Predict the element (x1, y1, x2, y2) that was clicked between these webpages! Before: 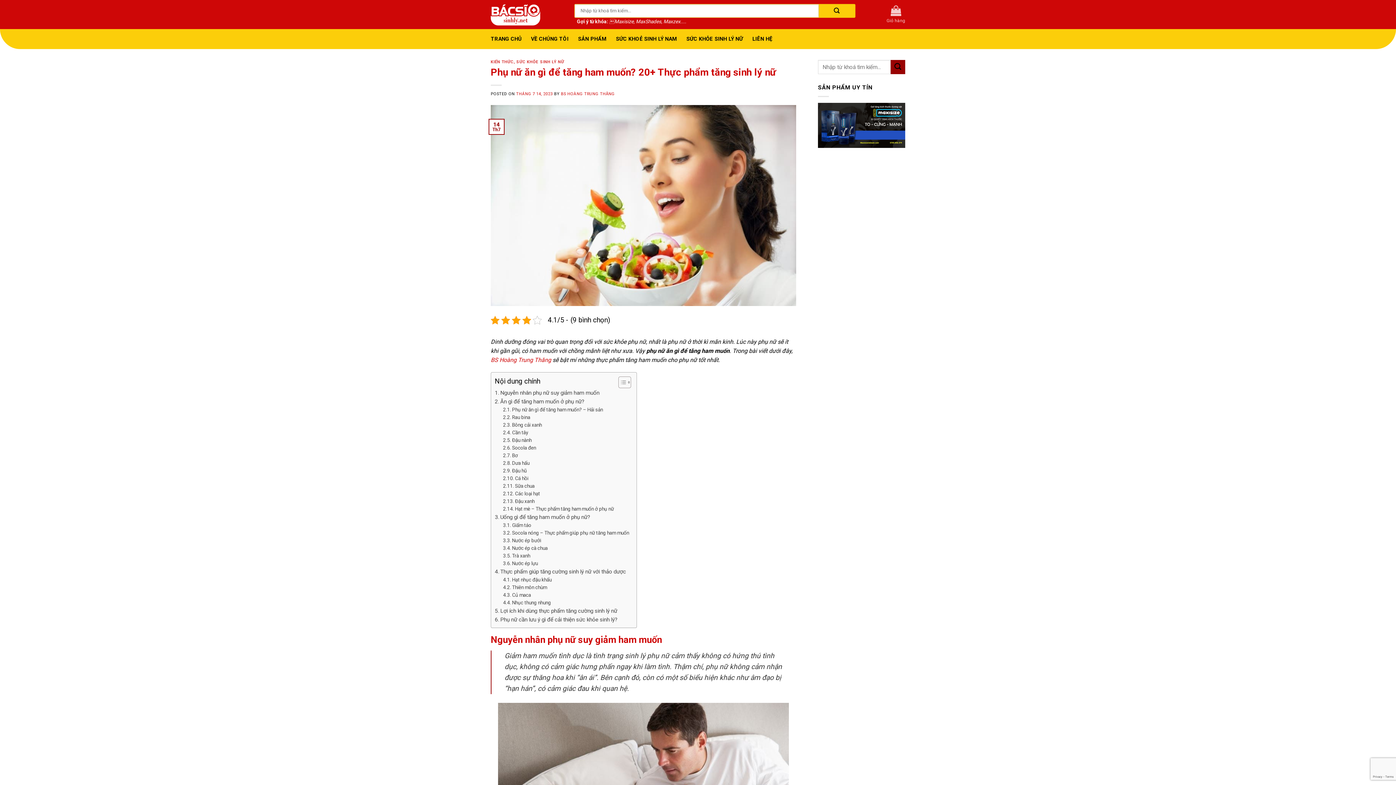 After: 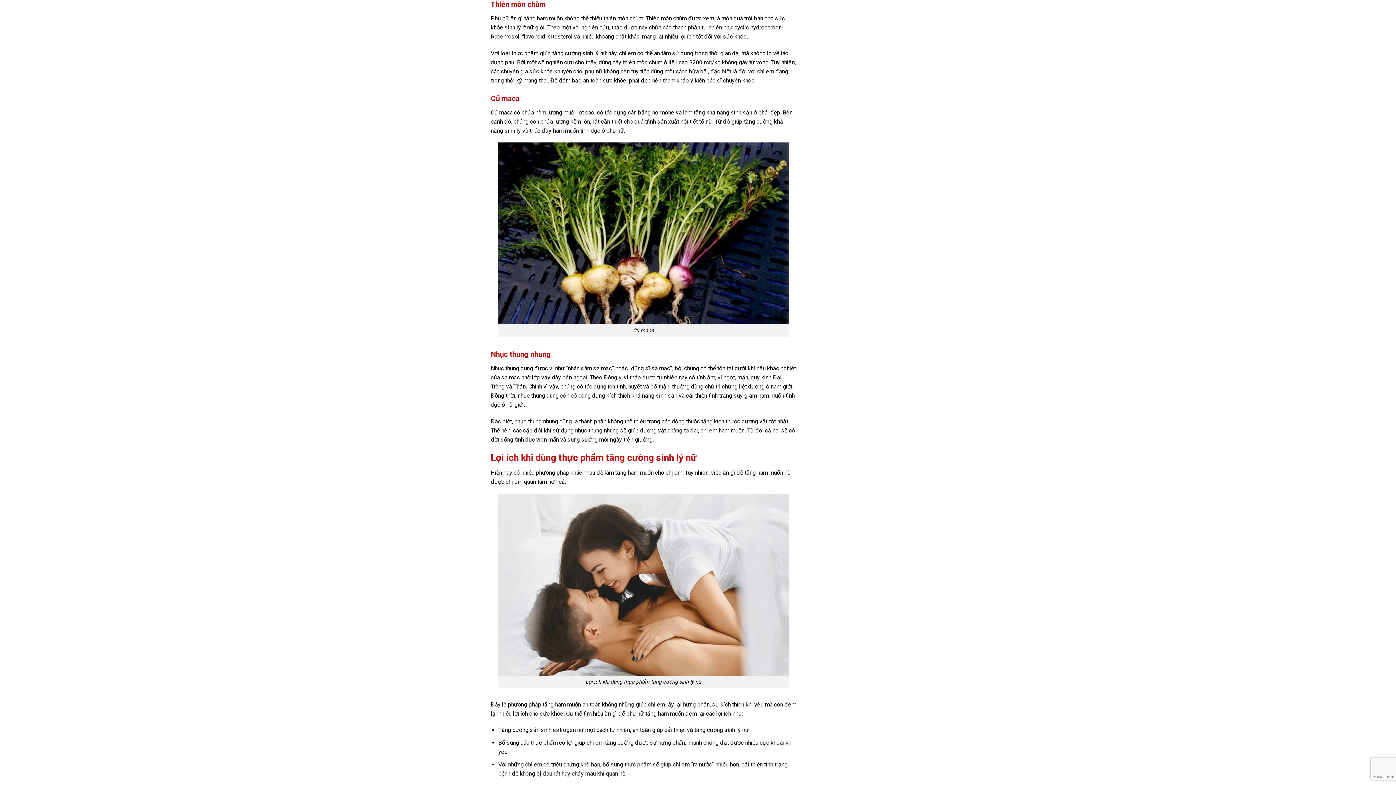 Action: label: Thiên môn chùm bbox: (503, 583, 547, 591)